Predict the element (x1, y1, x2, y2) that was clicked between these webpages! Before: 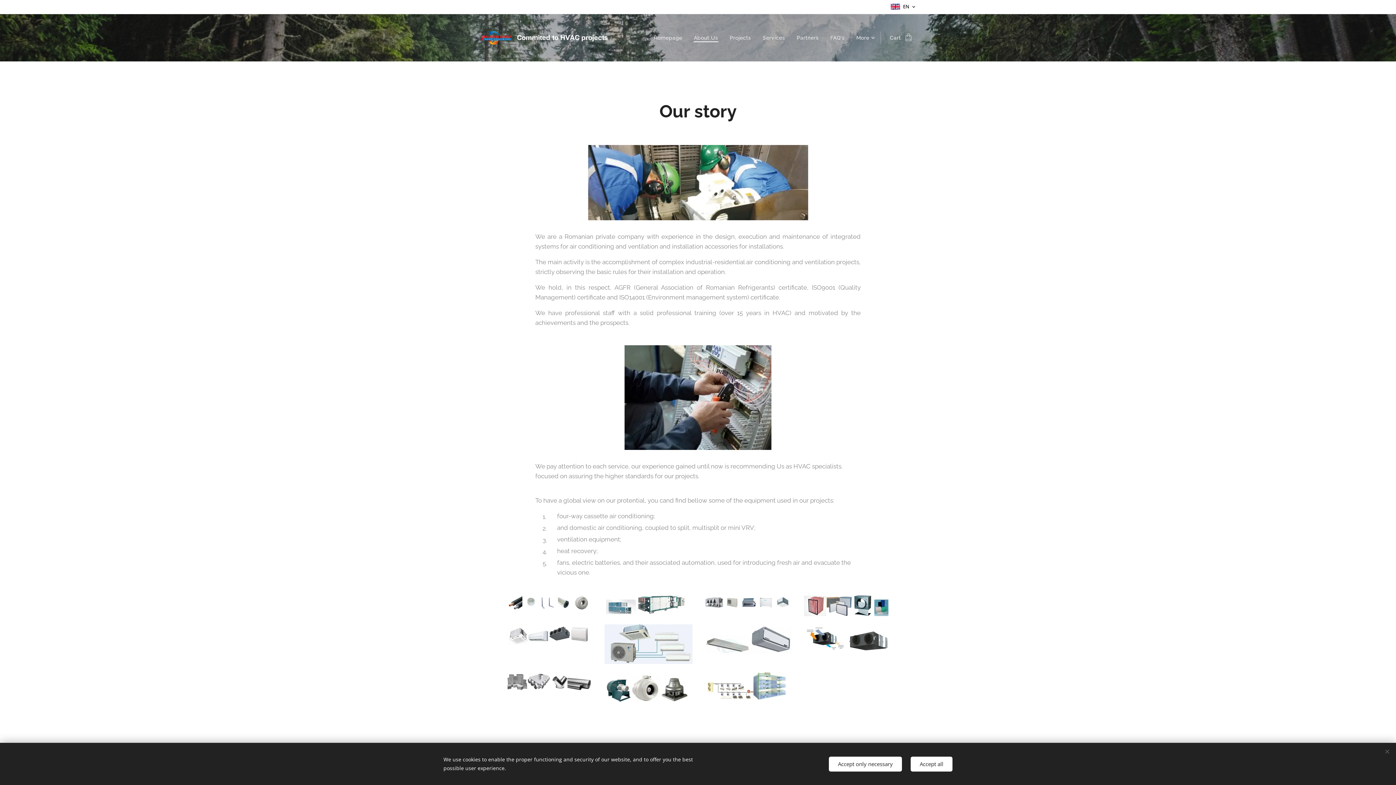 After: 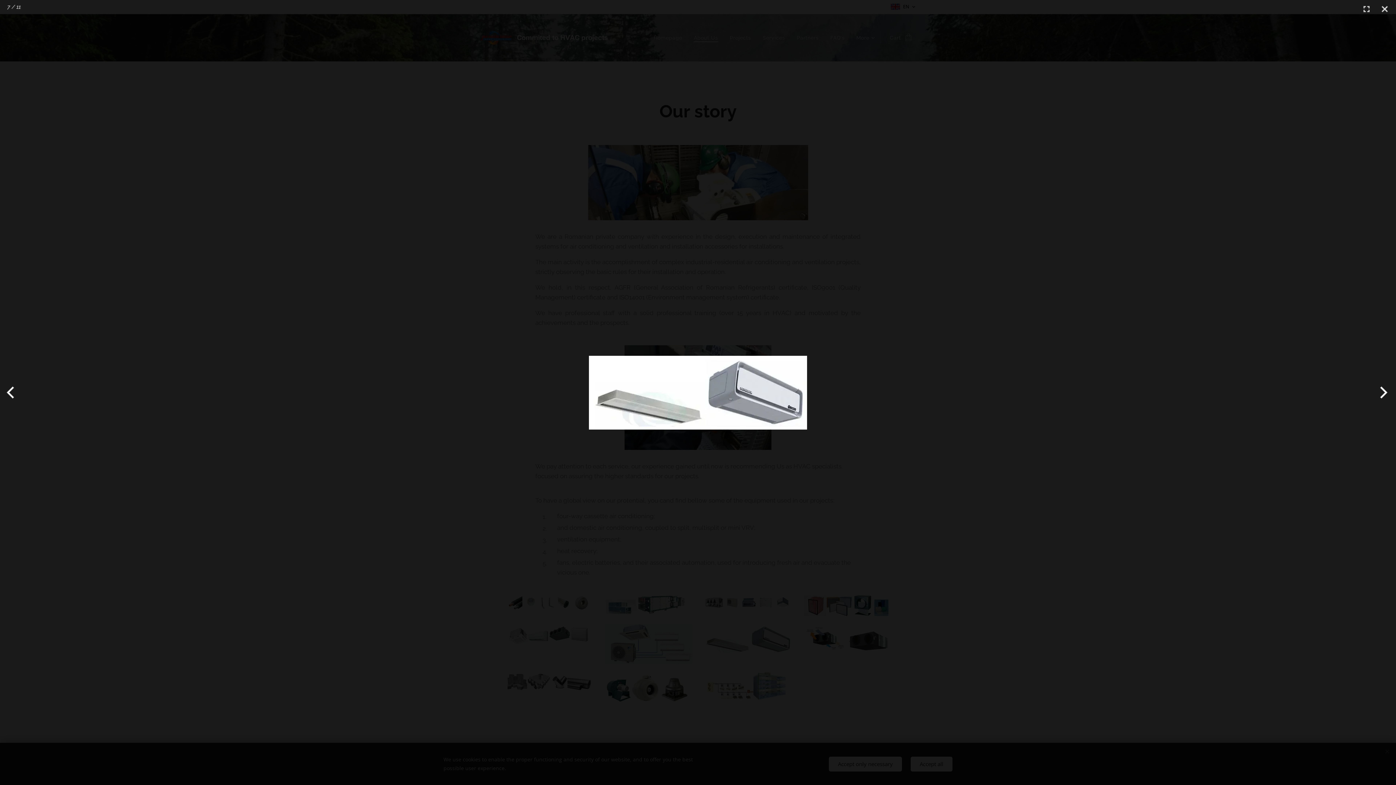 Action: bbox: (703, 624, 791, 654)